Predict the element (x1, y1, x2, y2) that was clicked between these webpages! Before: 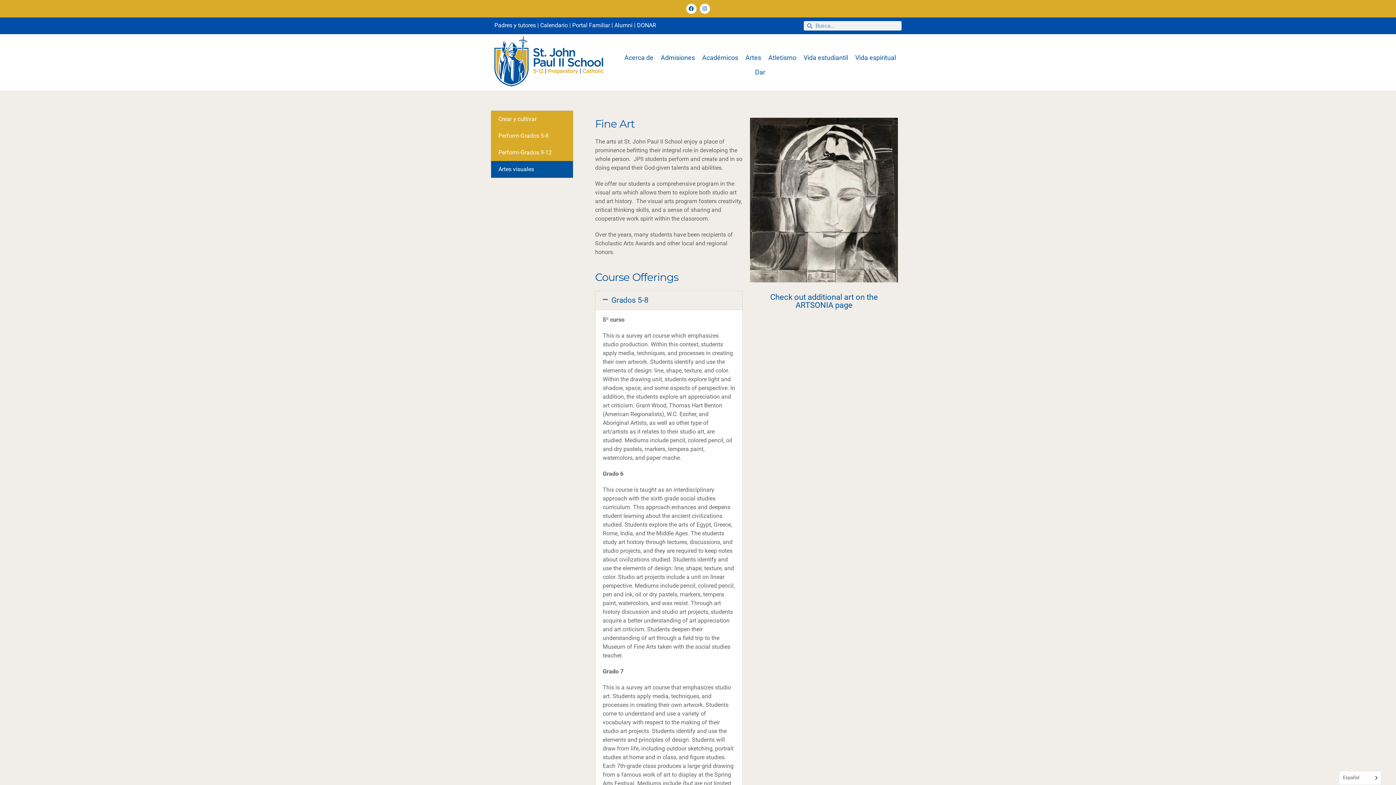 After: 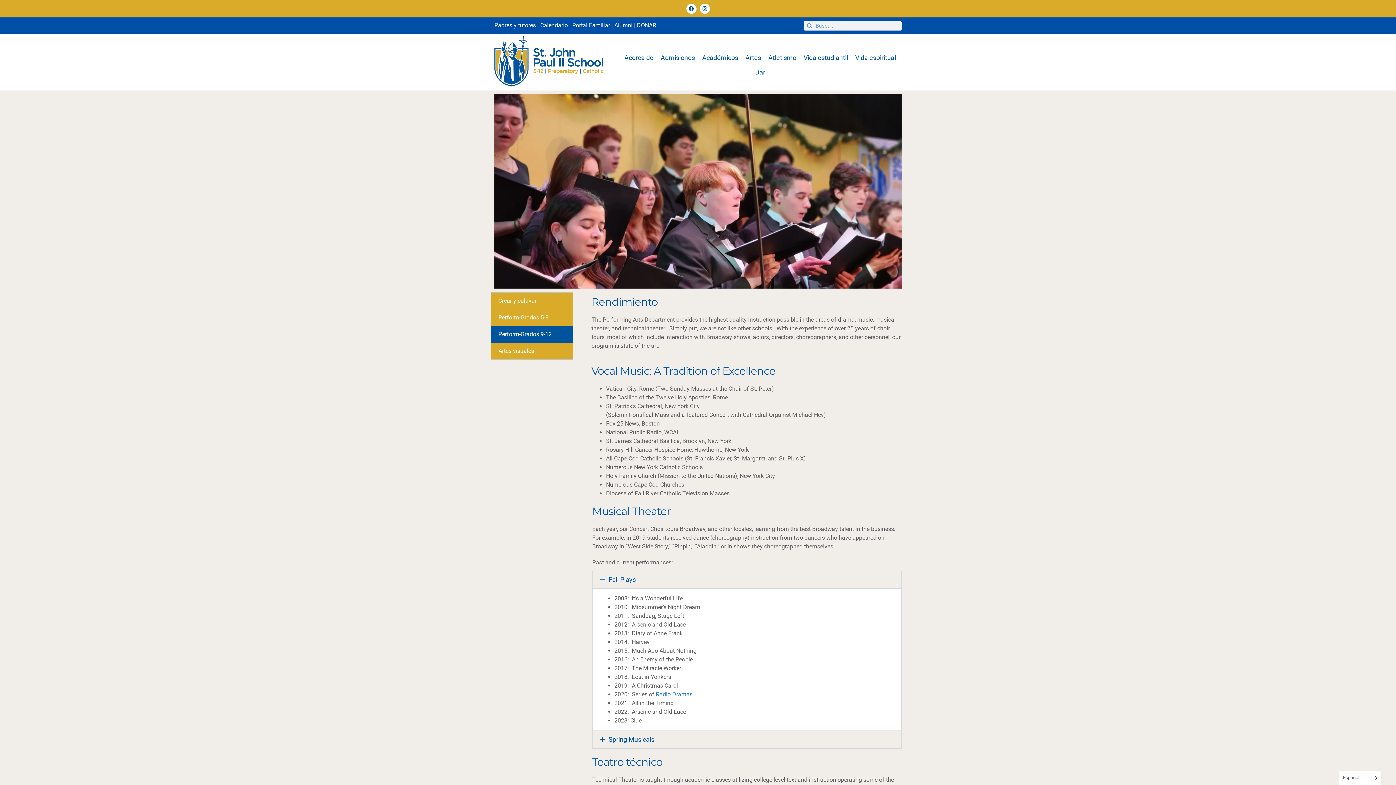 Action: bbox: (491, 144, 573, 161) label: Perform-Grados 9-12